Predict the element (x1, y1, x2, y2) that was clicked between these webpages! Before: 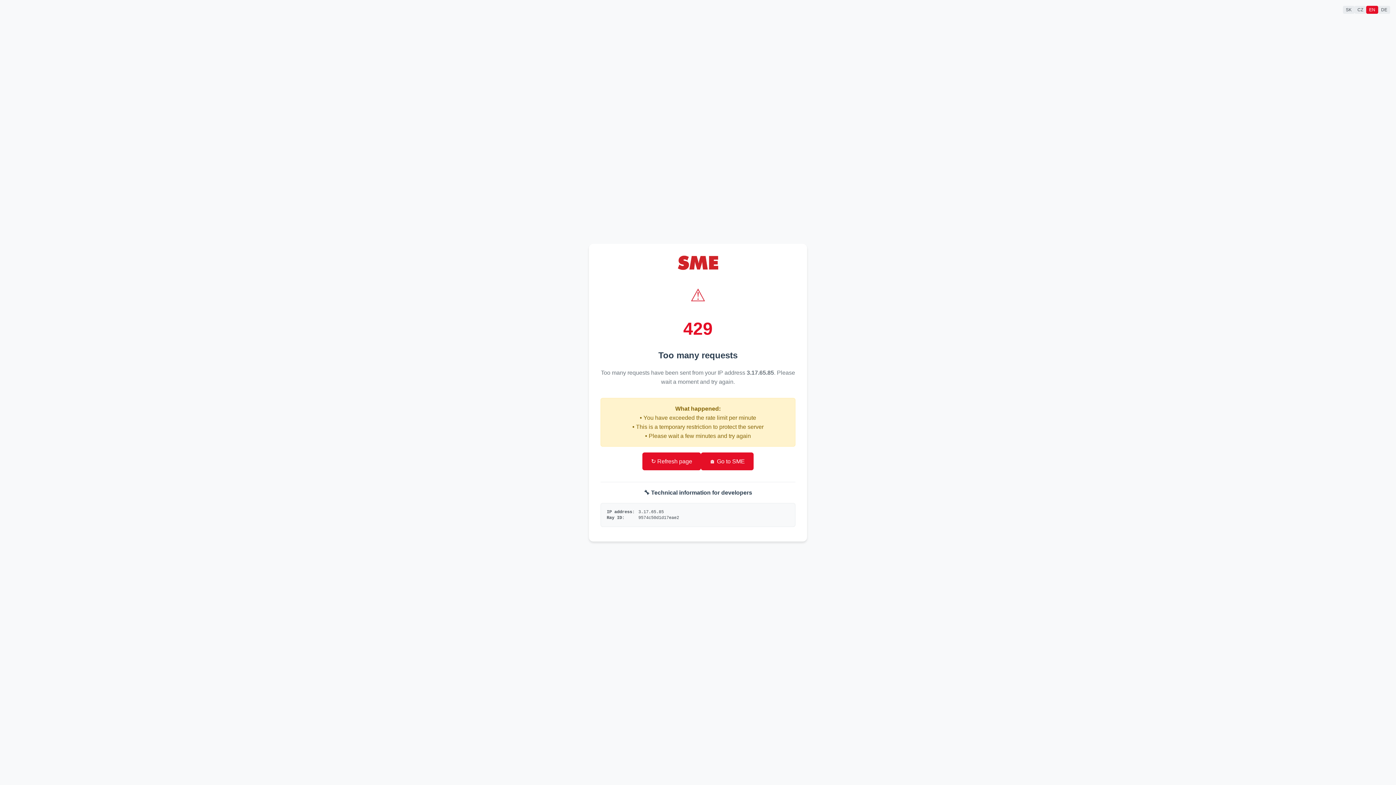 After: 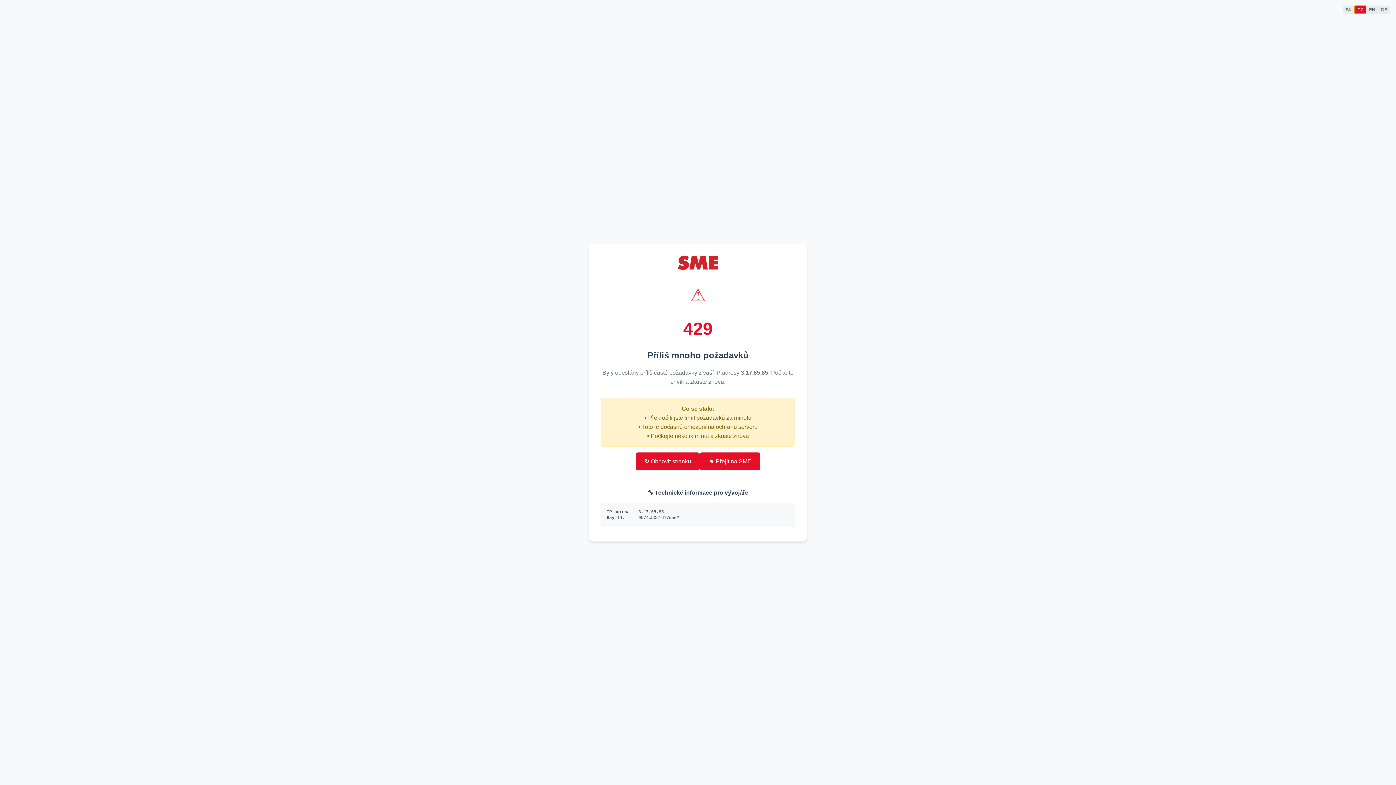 Action: bbox: (1354, 5, 1366, 13) label: CZ